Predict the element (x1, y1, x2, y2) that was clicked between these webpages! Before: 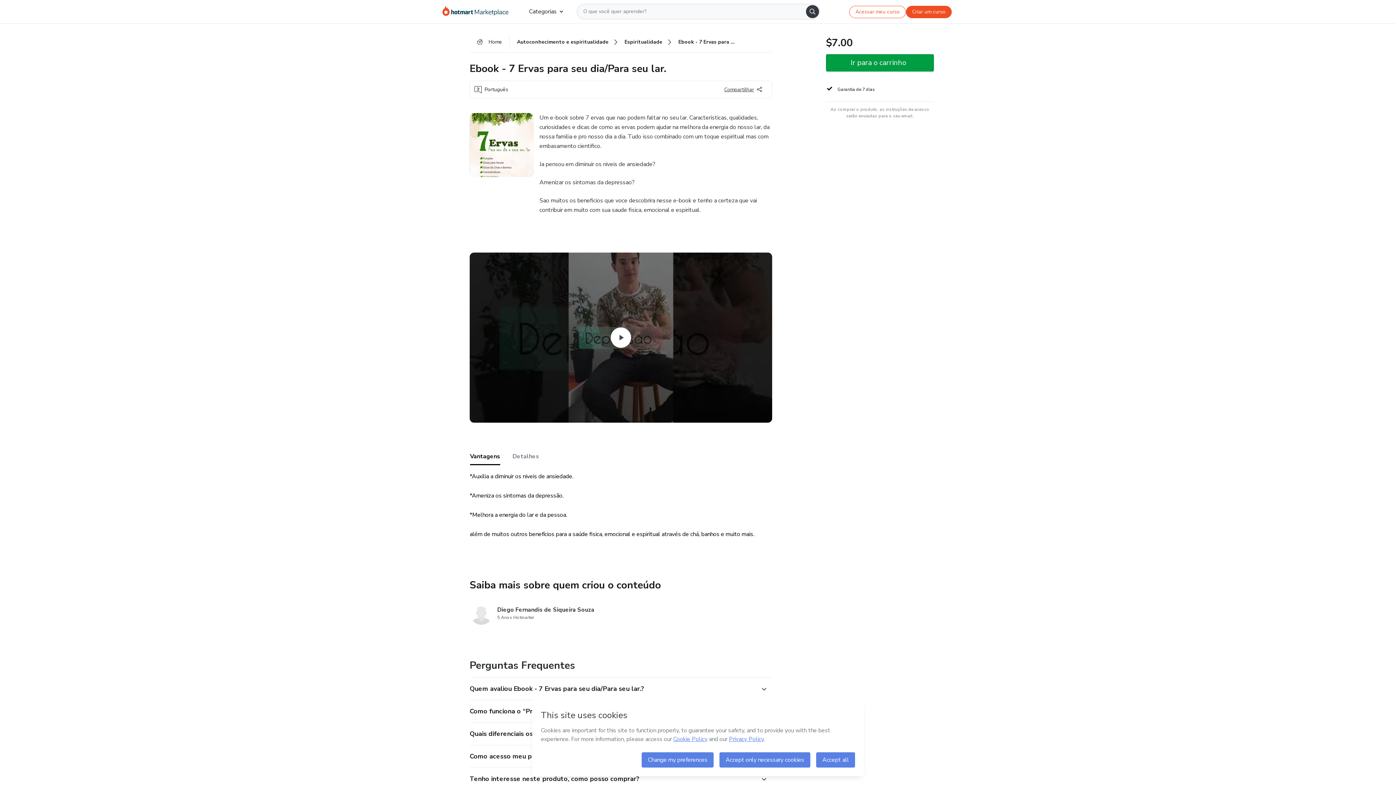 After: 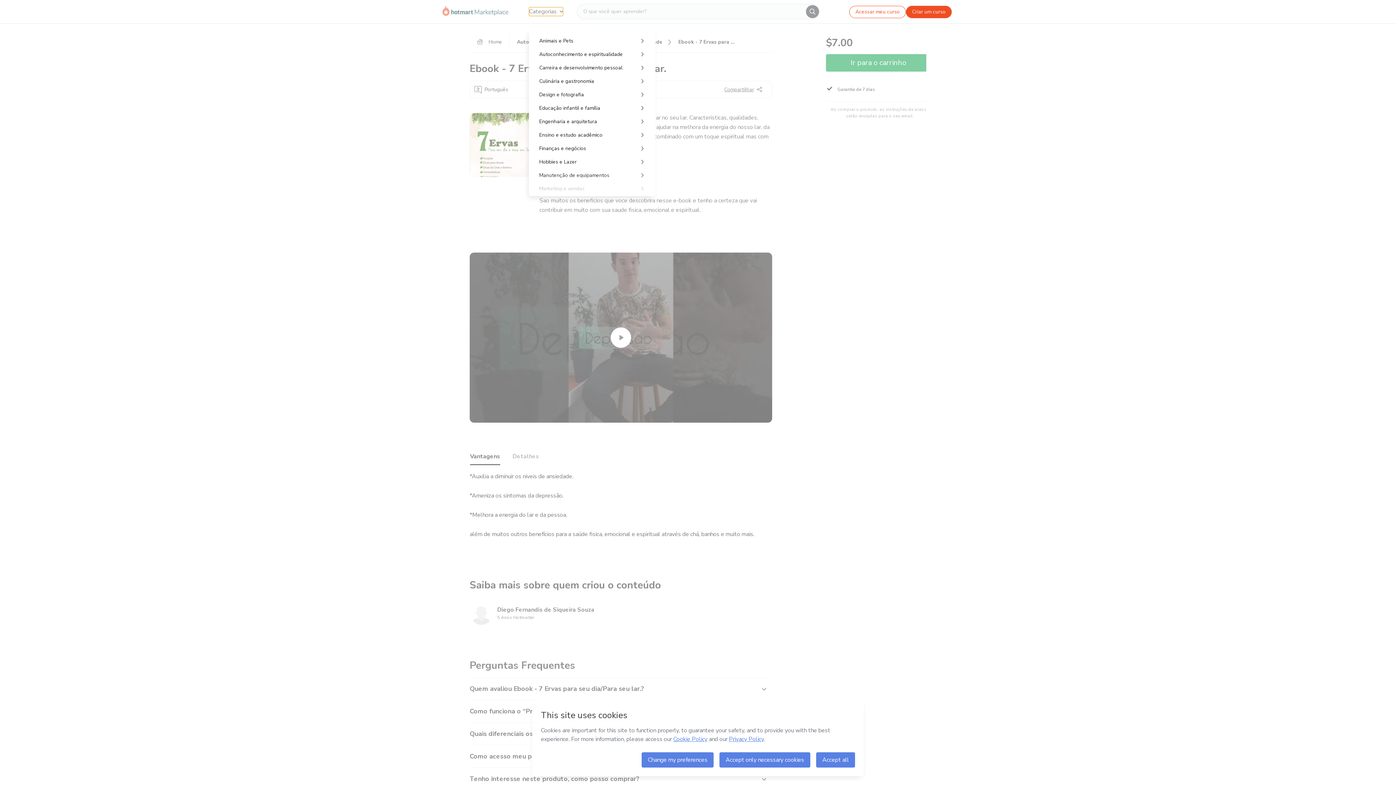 Action: label: Categorias bbox: (529, 7, 563, 16)